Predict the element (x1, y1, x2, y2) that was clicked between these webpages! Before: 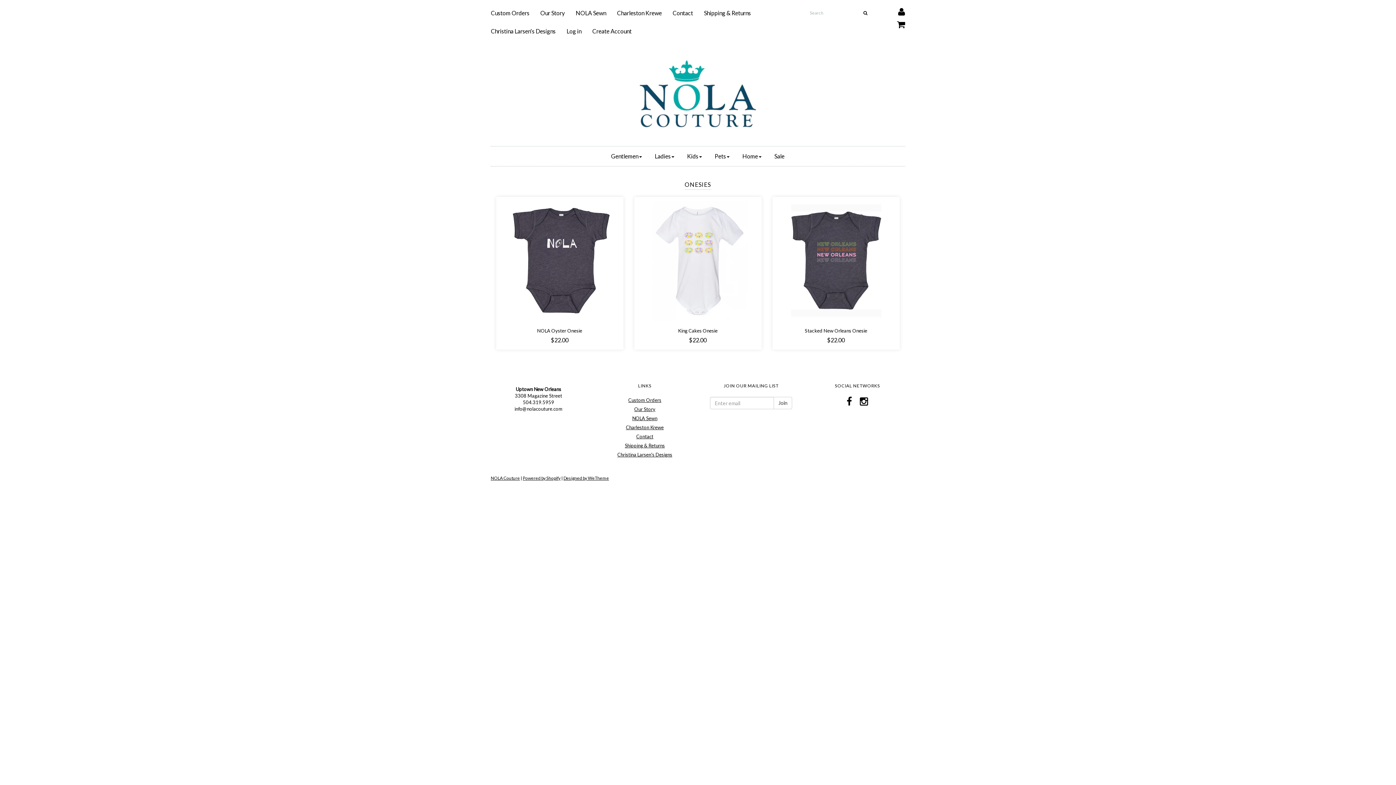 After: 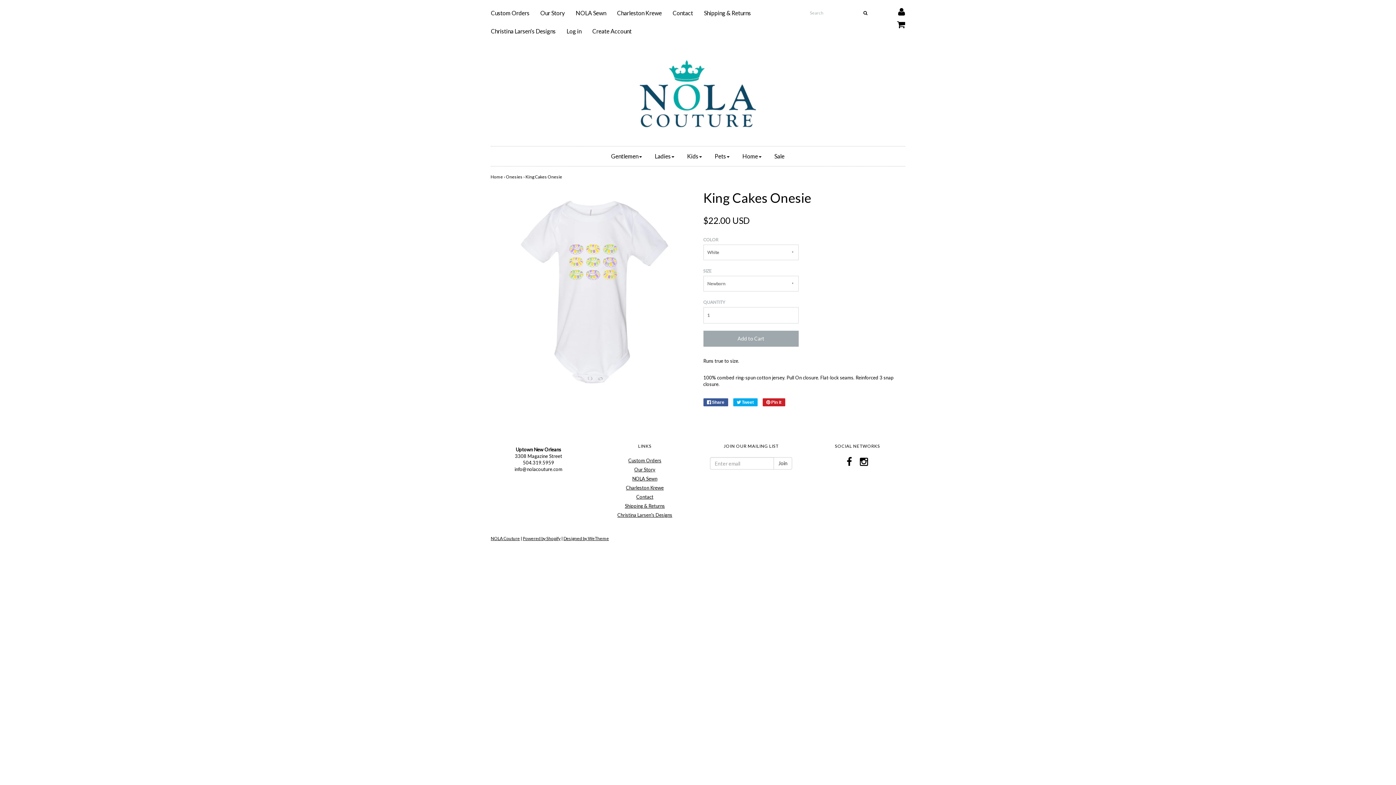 Action: bbox: (638, 257, 758, 263)